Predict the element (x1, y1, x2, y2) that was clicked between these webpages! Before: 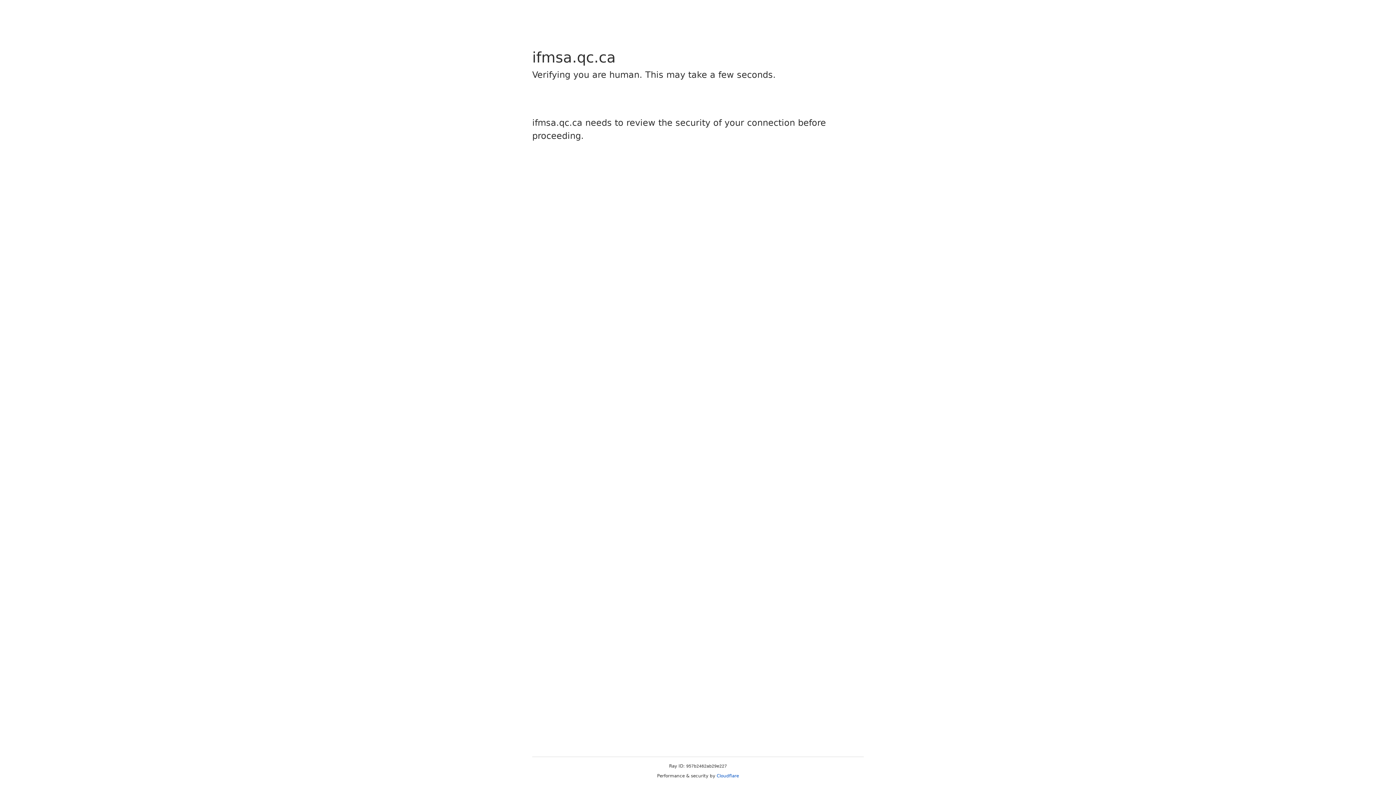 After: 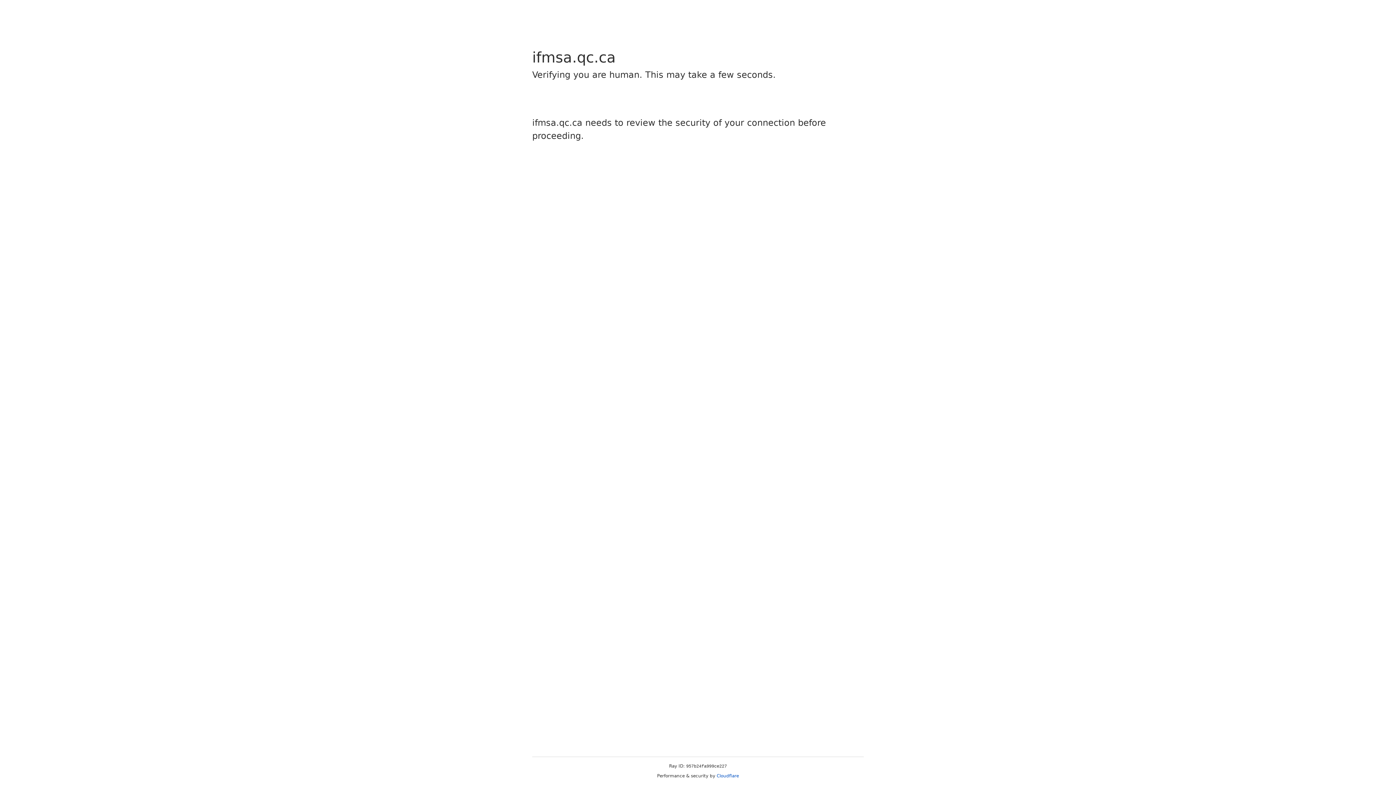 Action: bbox: (716, 773, 739, 778) label: Cloudflare